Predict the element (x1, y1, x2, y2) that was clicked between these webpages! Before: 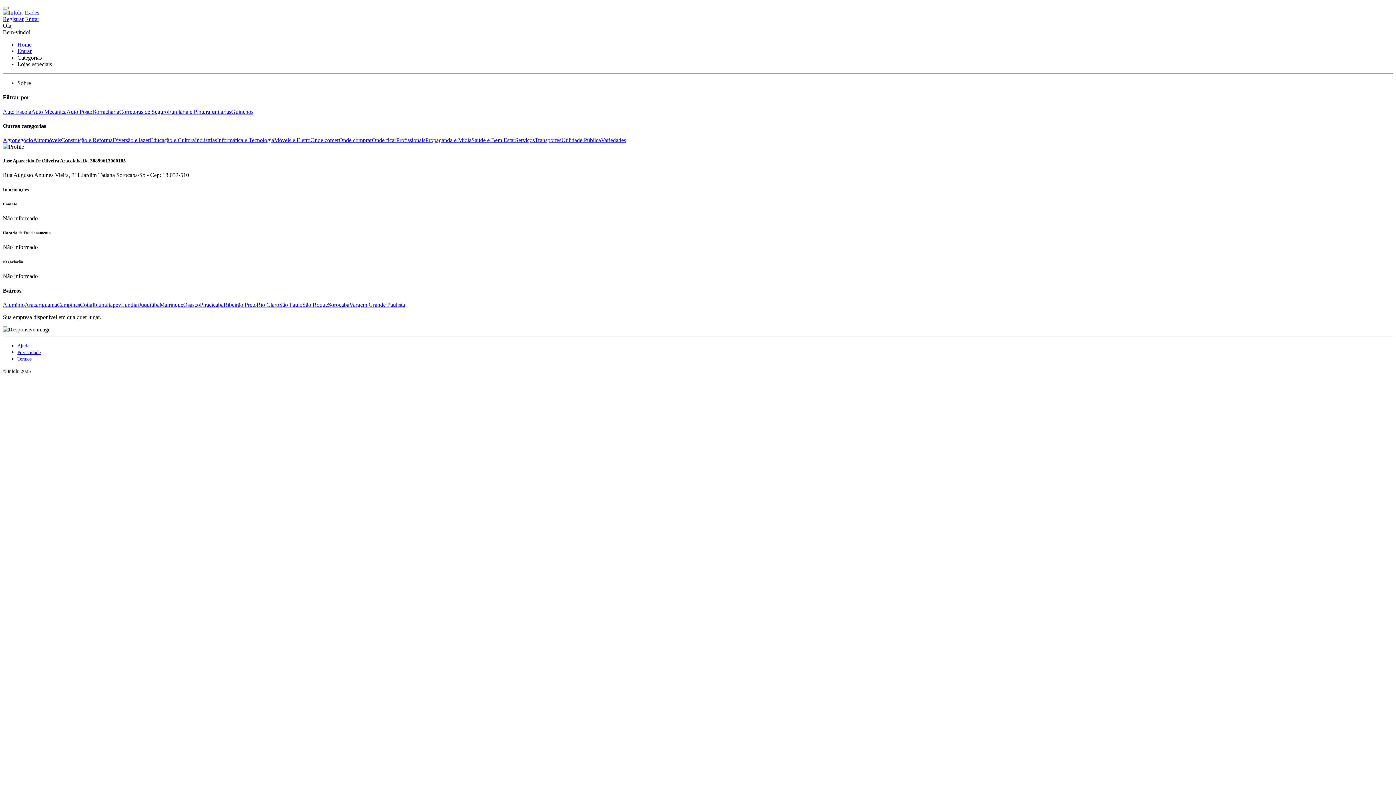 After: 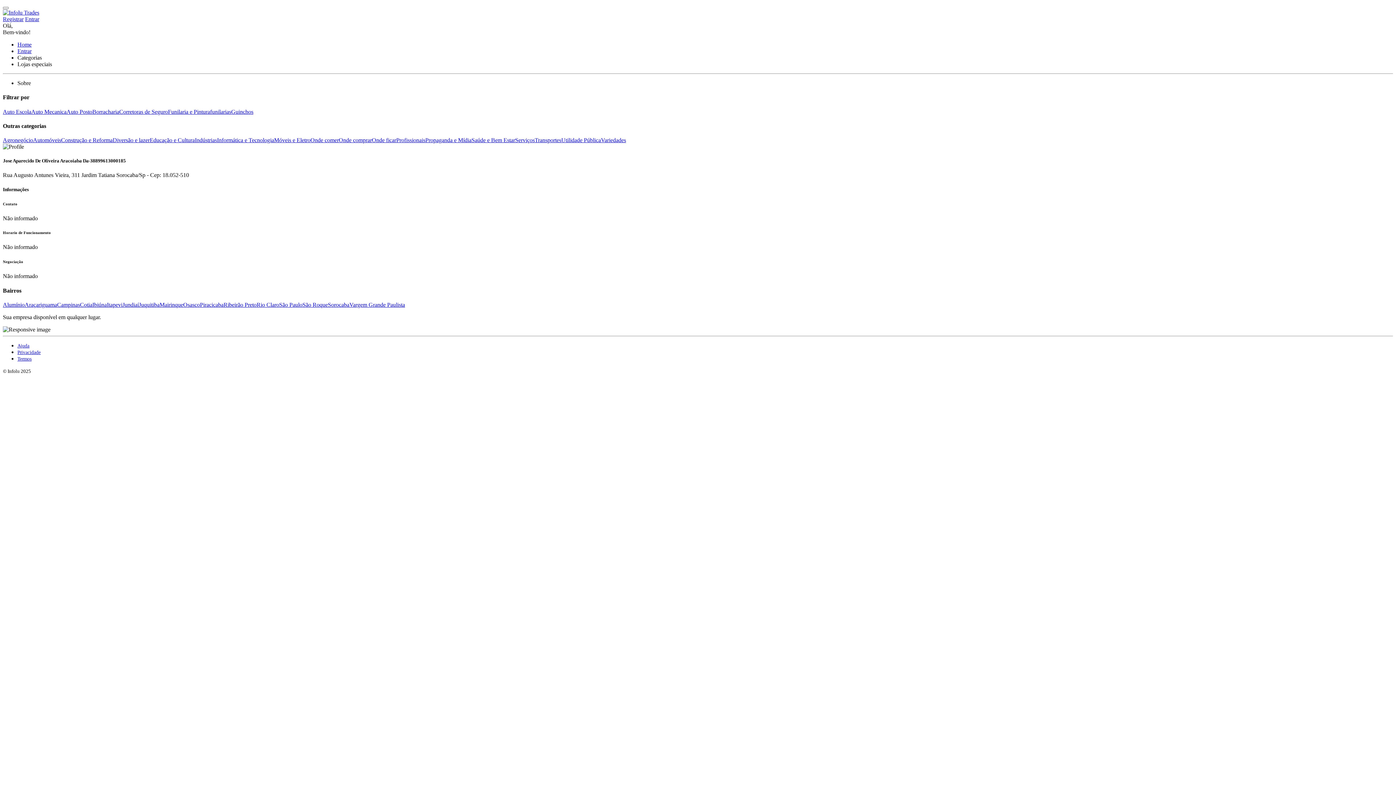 Action: label: Ajuda bbox: (17, 343, 29, 348)